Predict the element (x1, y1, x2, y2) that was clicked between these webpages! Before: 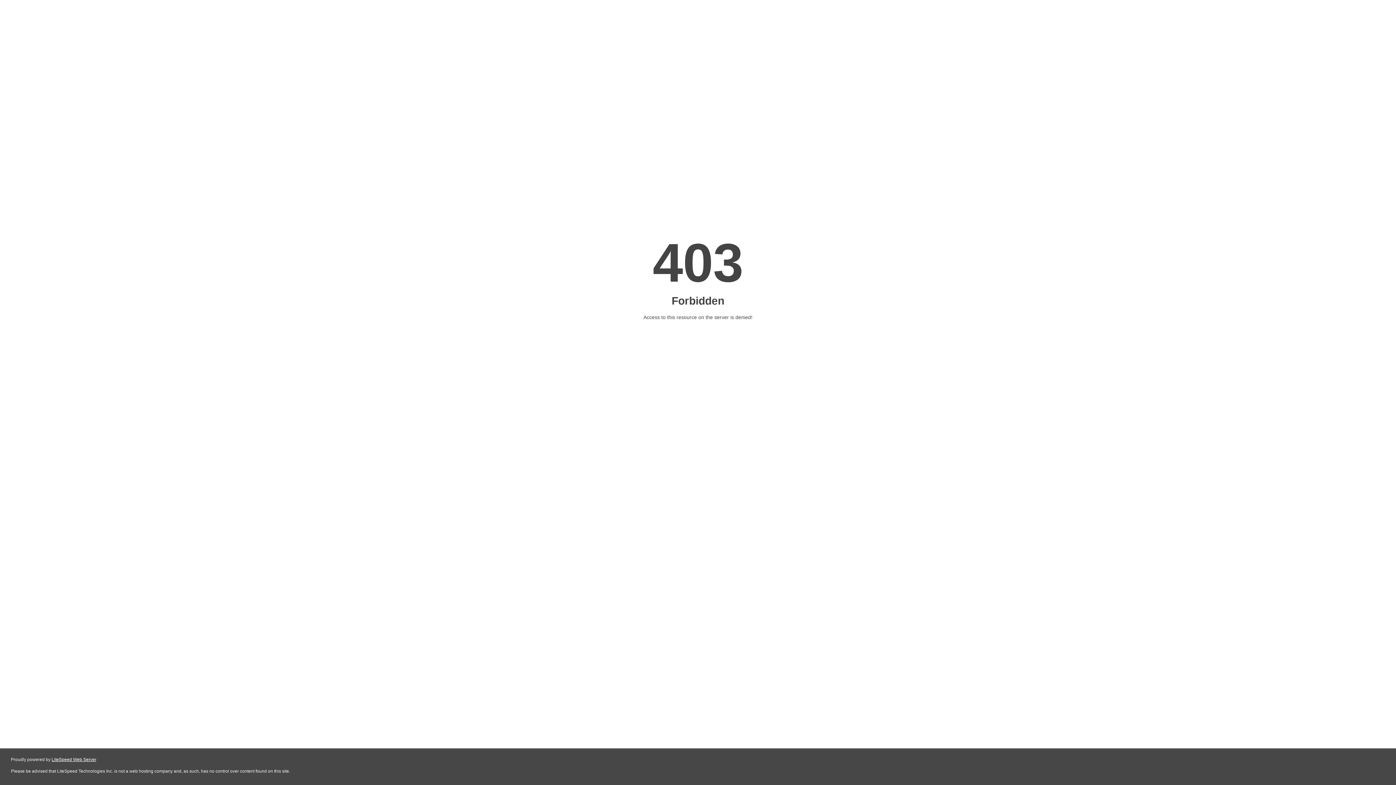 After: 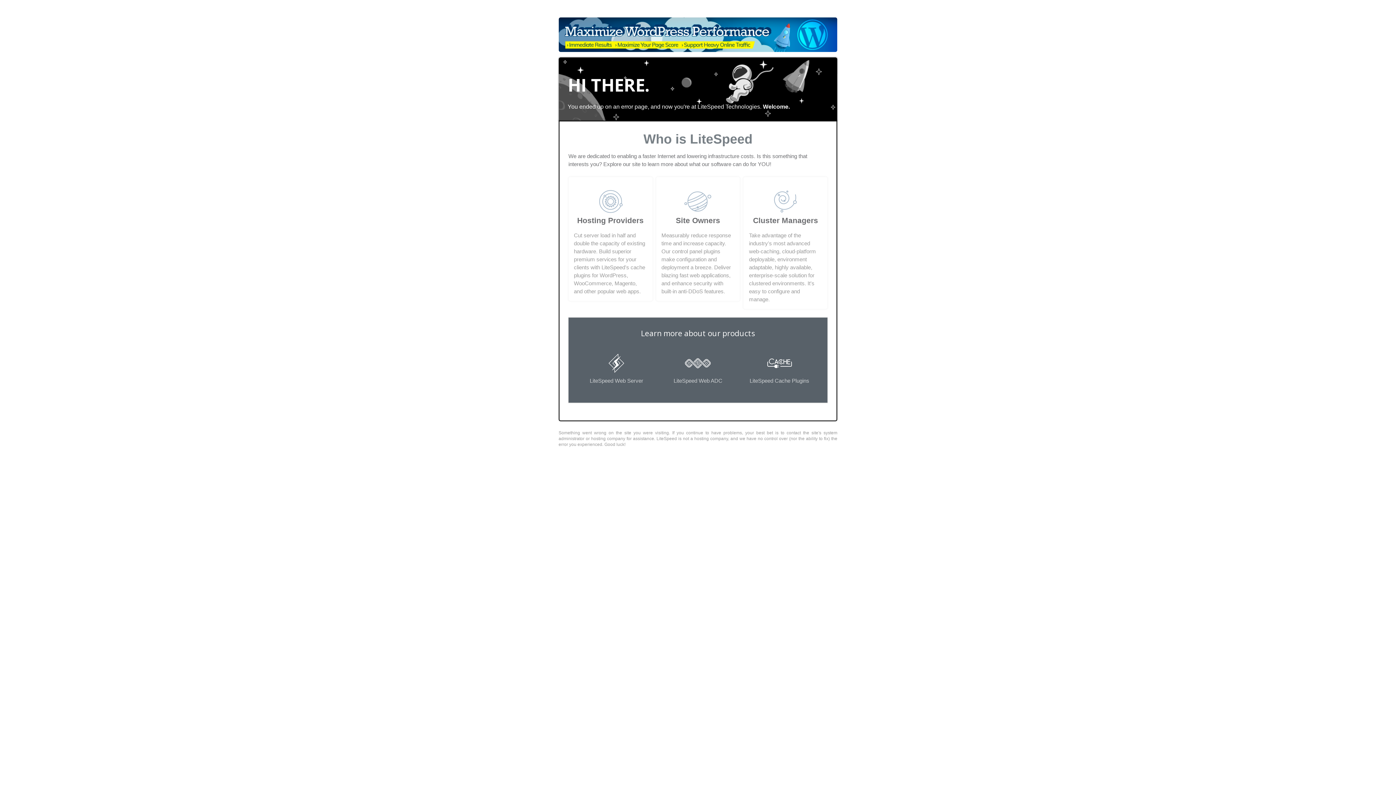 Action: bbox: (51, 757, 96, 762) label: LiteSpeed Web Server